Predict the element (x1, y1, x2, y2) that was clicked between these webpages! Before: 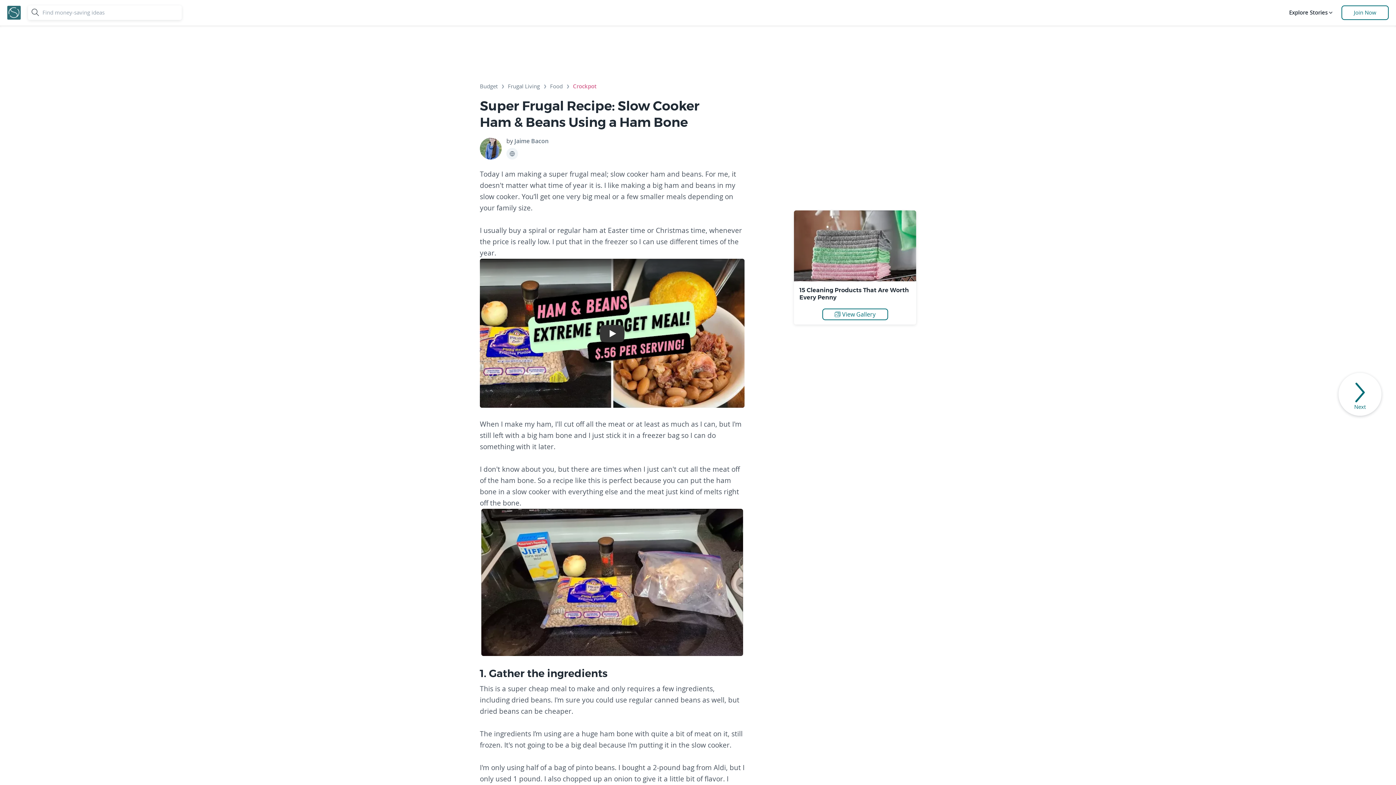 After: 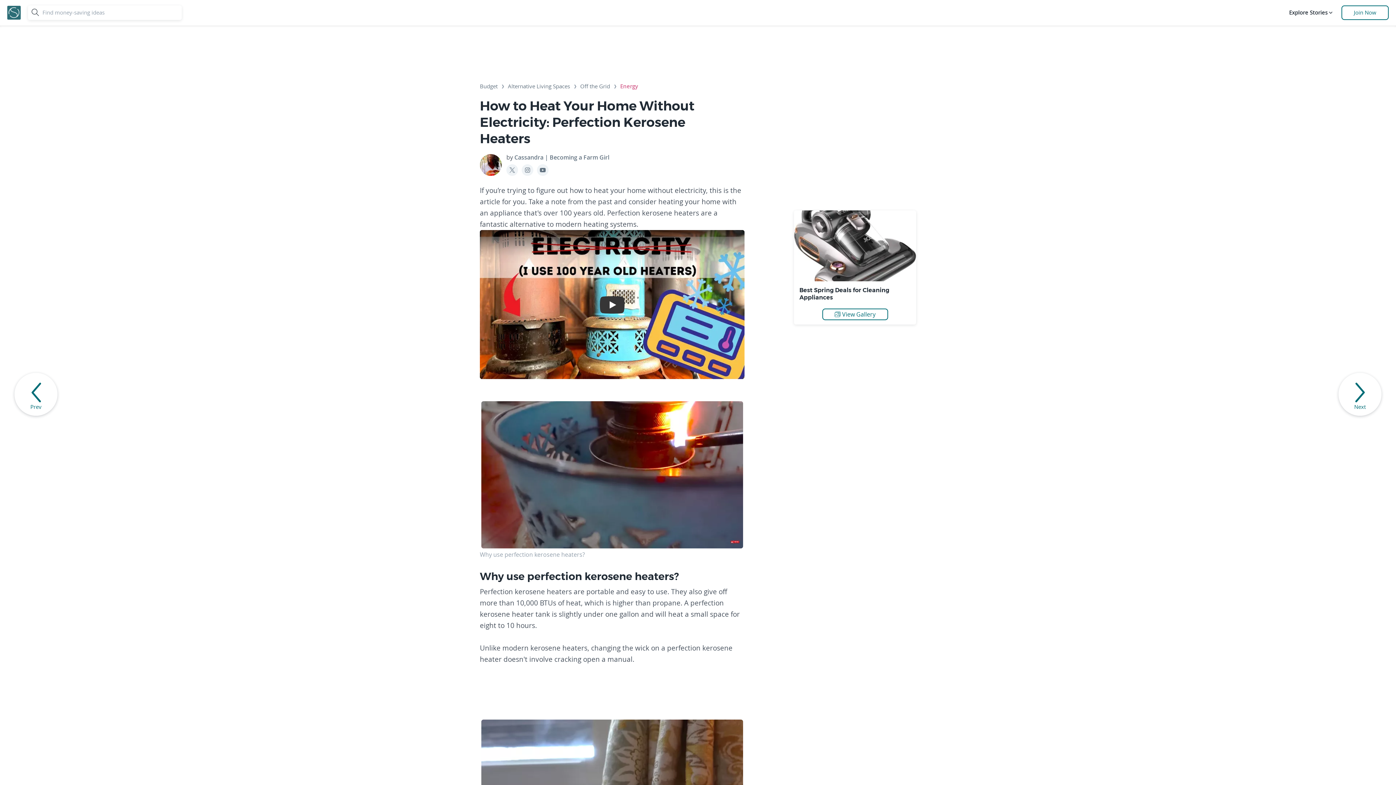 Action: bbox: (1338, 373, 1381, 416) label: See next activity